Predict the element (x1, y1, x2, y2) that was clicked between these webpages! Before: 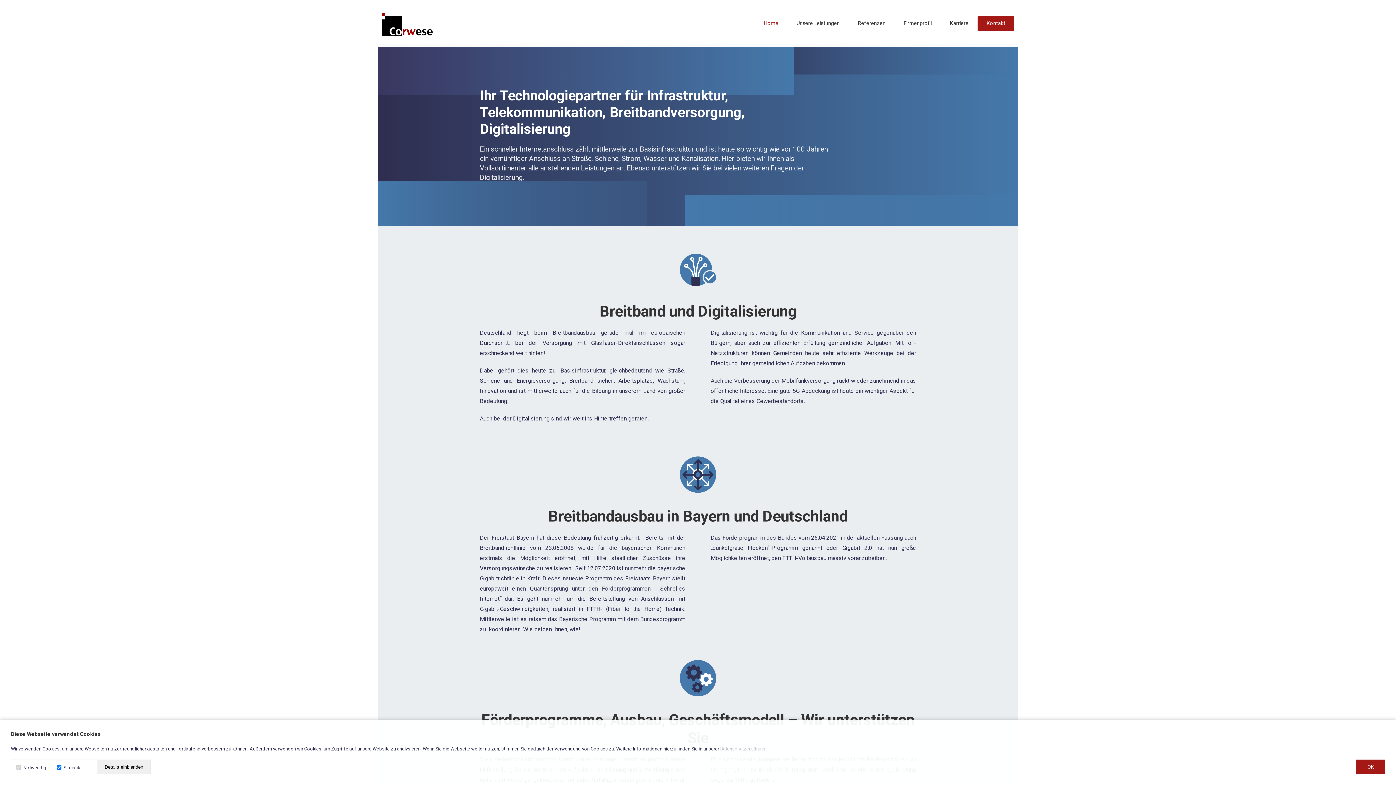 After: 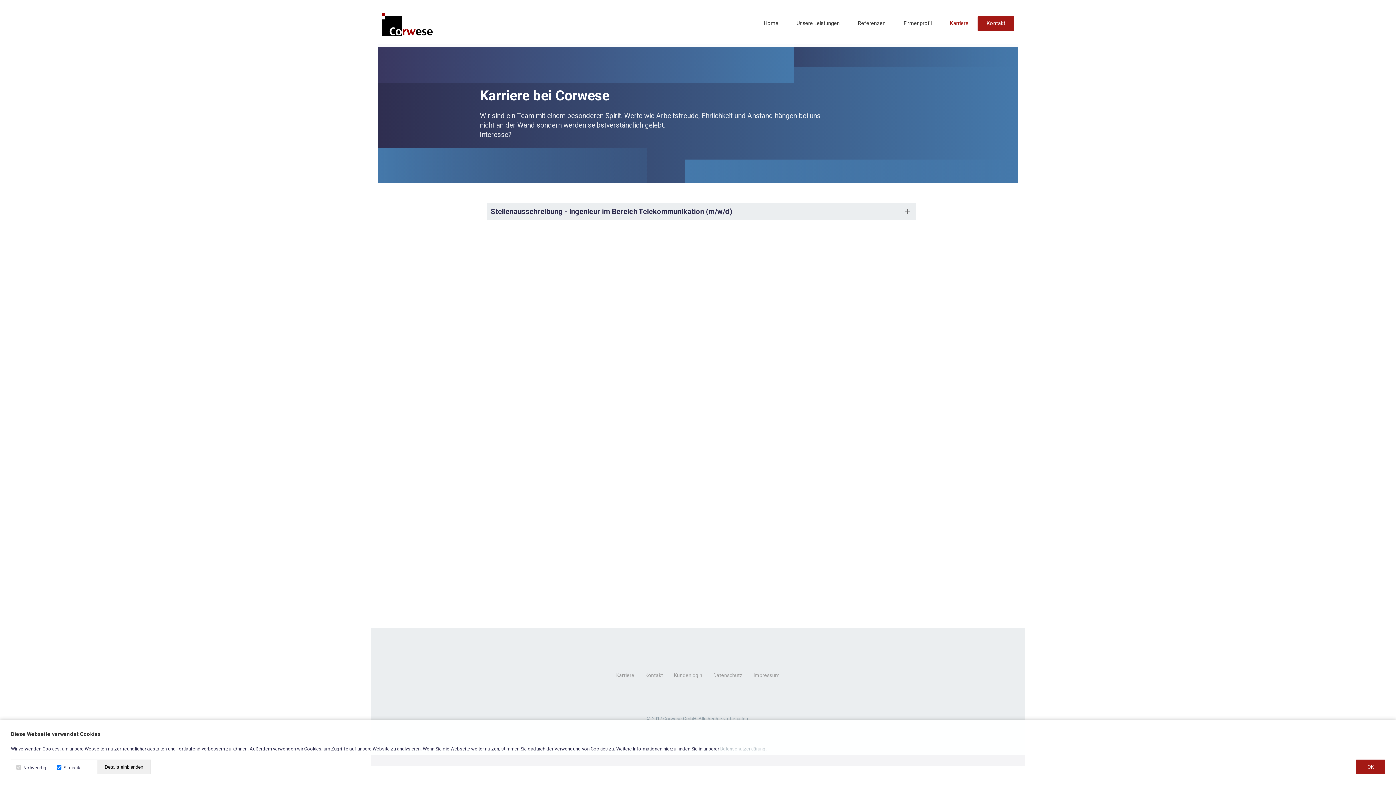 Action: label: Karriere bbox: (941, 16, 977, 30)